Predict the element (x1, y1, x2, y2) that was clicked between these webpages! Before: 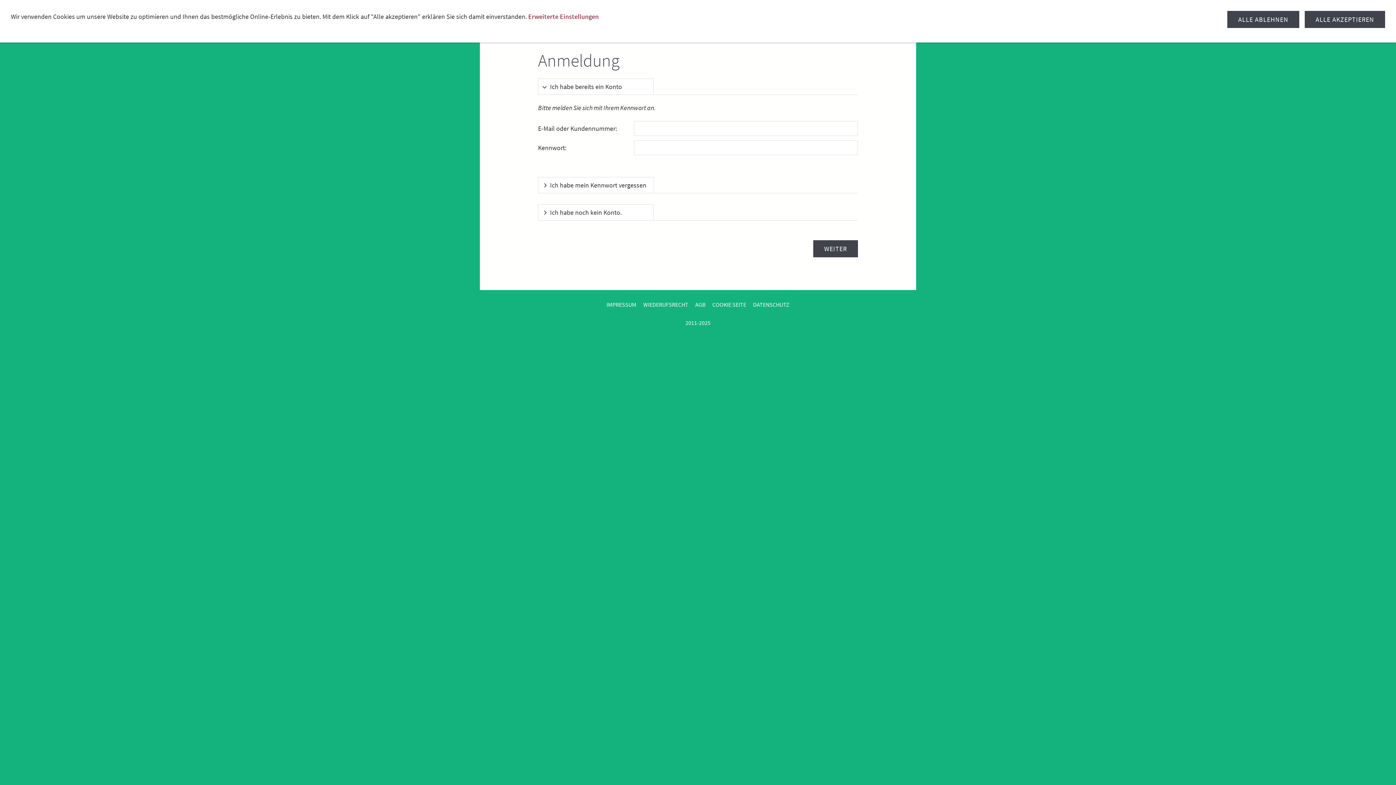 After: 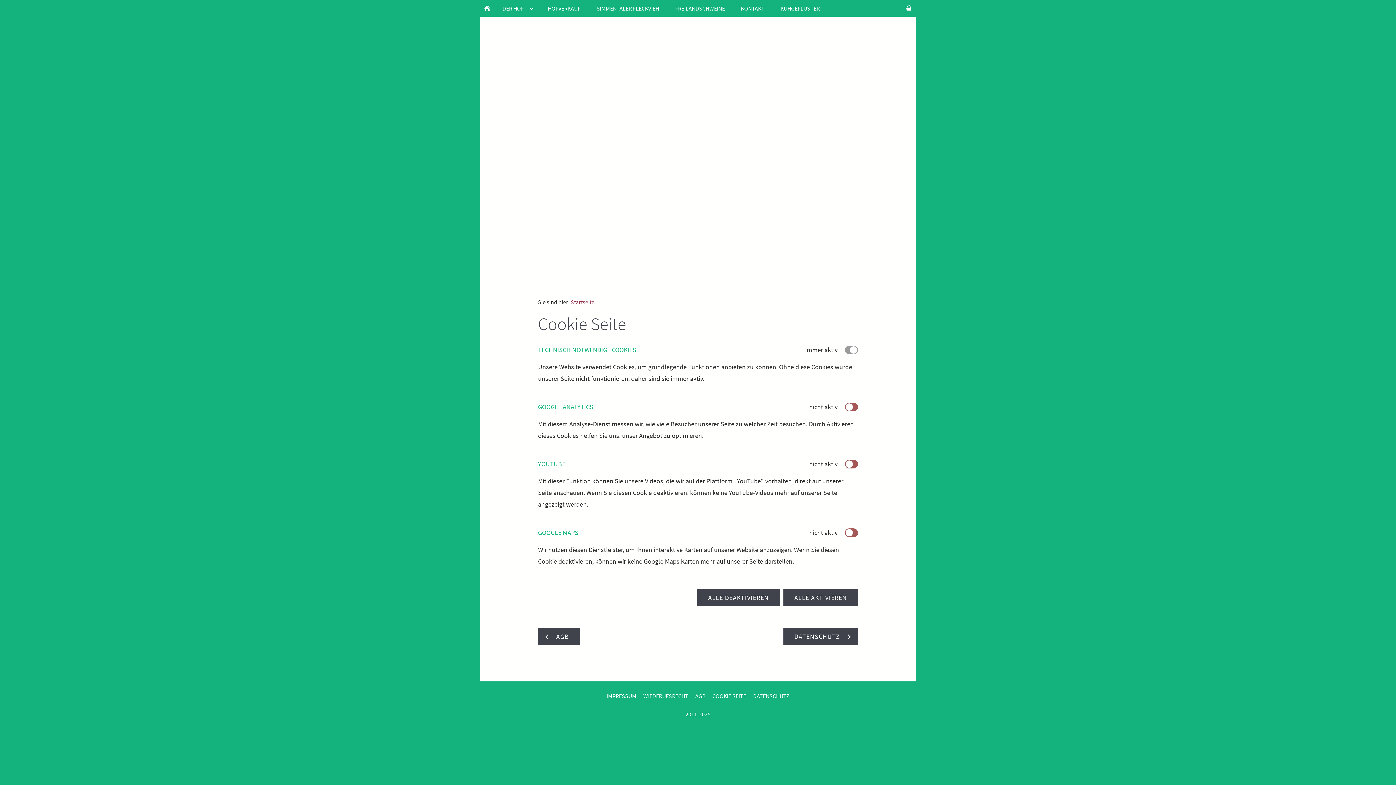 Action: bbox: (709, 301, 749, 308) label: COOKIE SEITE